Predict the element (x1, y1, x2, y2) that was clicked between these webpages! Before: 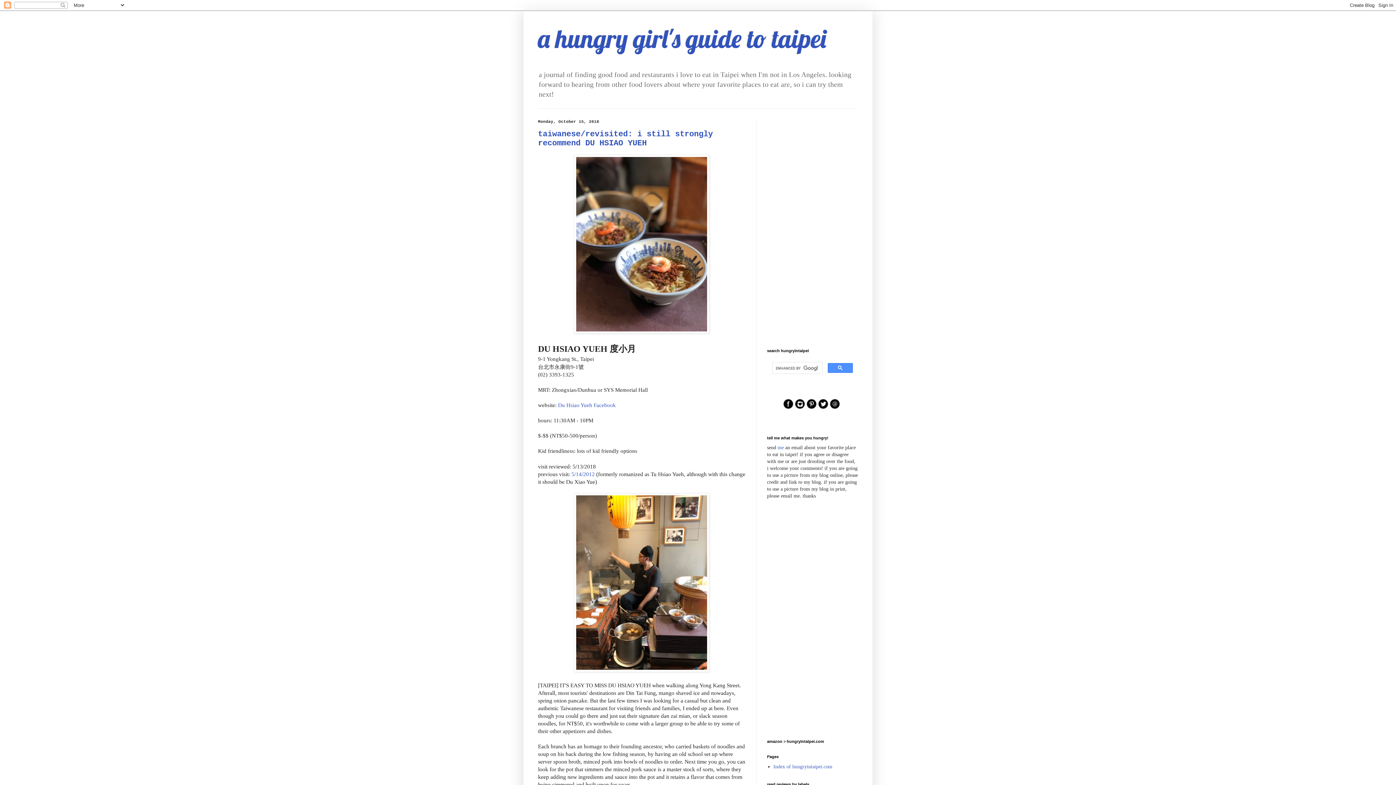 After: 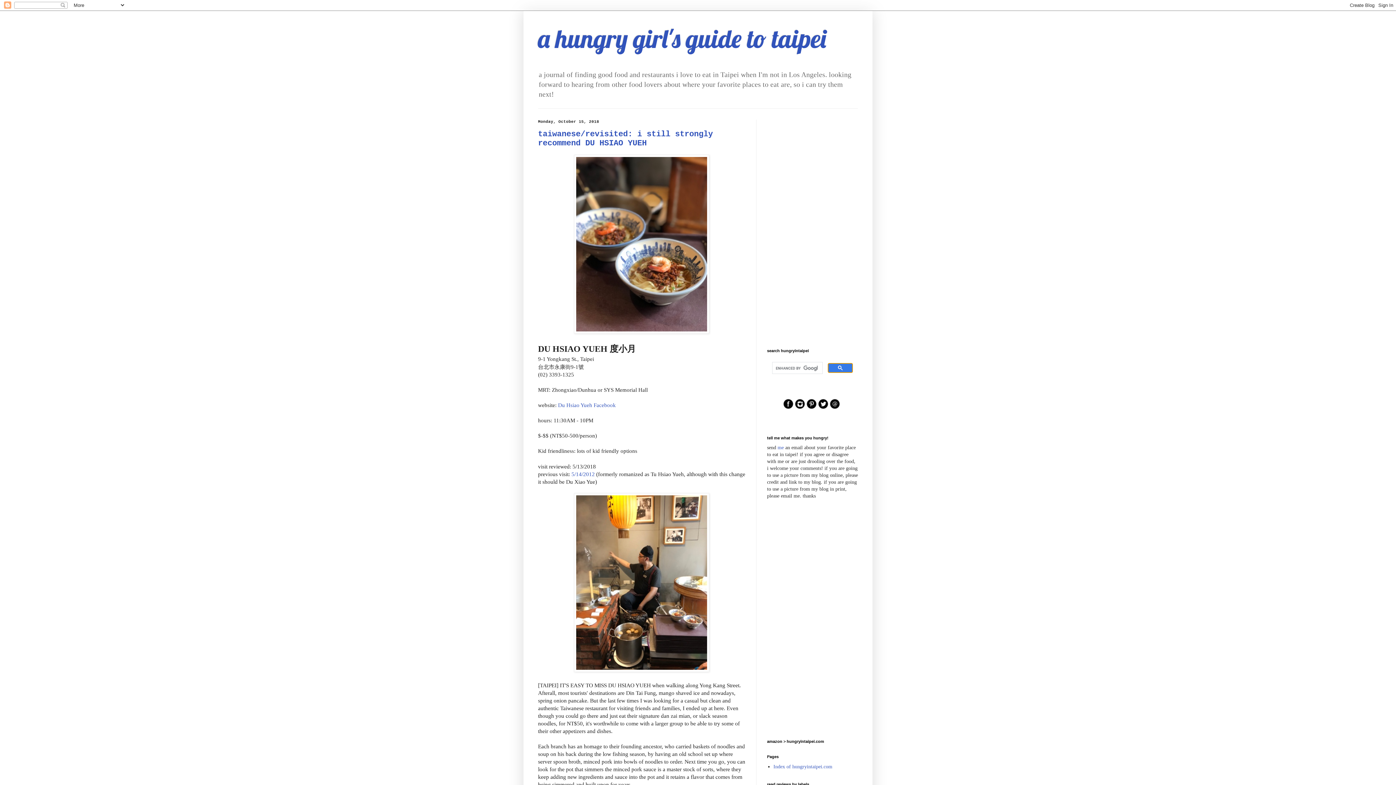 Action: bbox: (828, 363, 853, 373)